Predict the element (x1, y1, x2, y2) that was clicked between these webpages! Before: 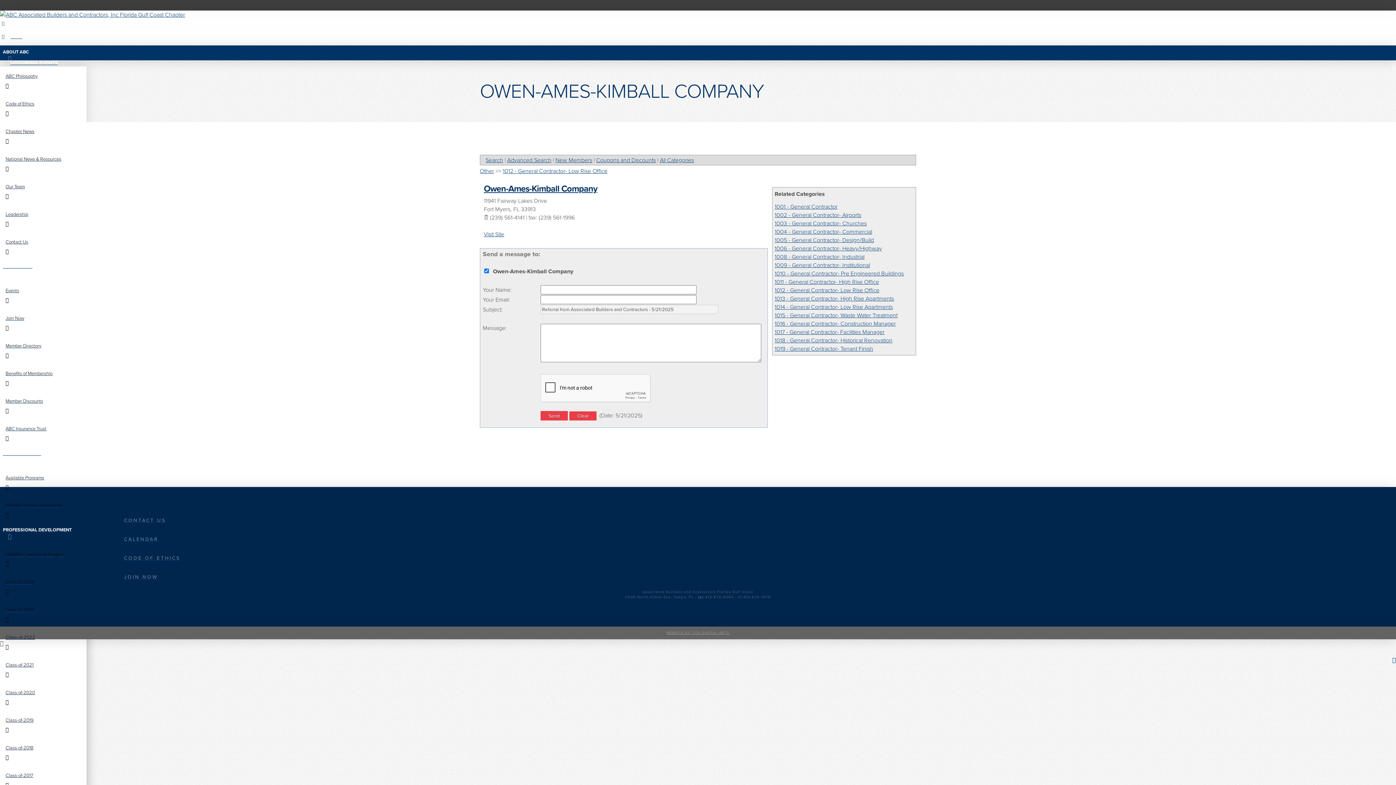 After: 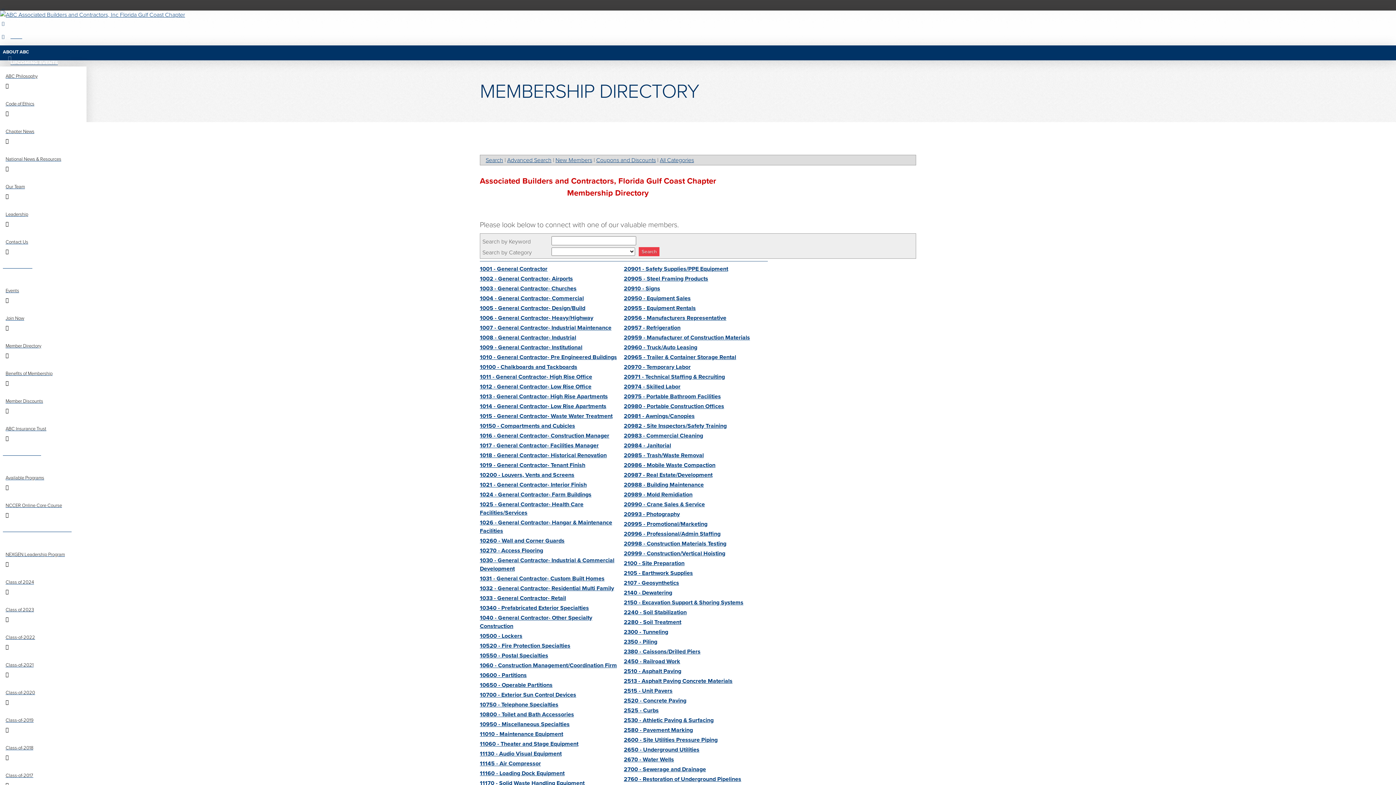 Action: bbox: (485, 156, 503, 164) label: Search